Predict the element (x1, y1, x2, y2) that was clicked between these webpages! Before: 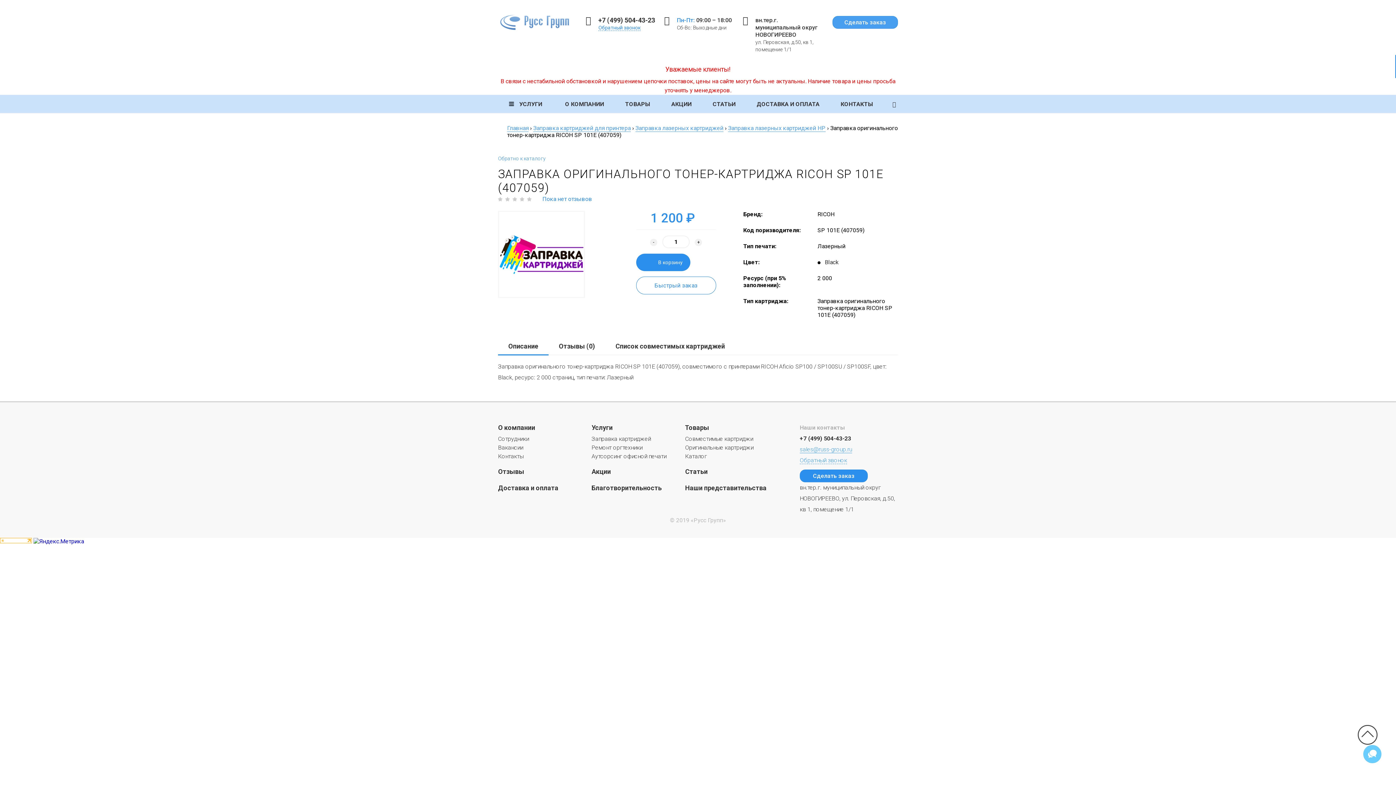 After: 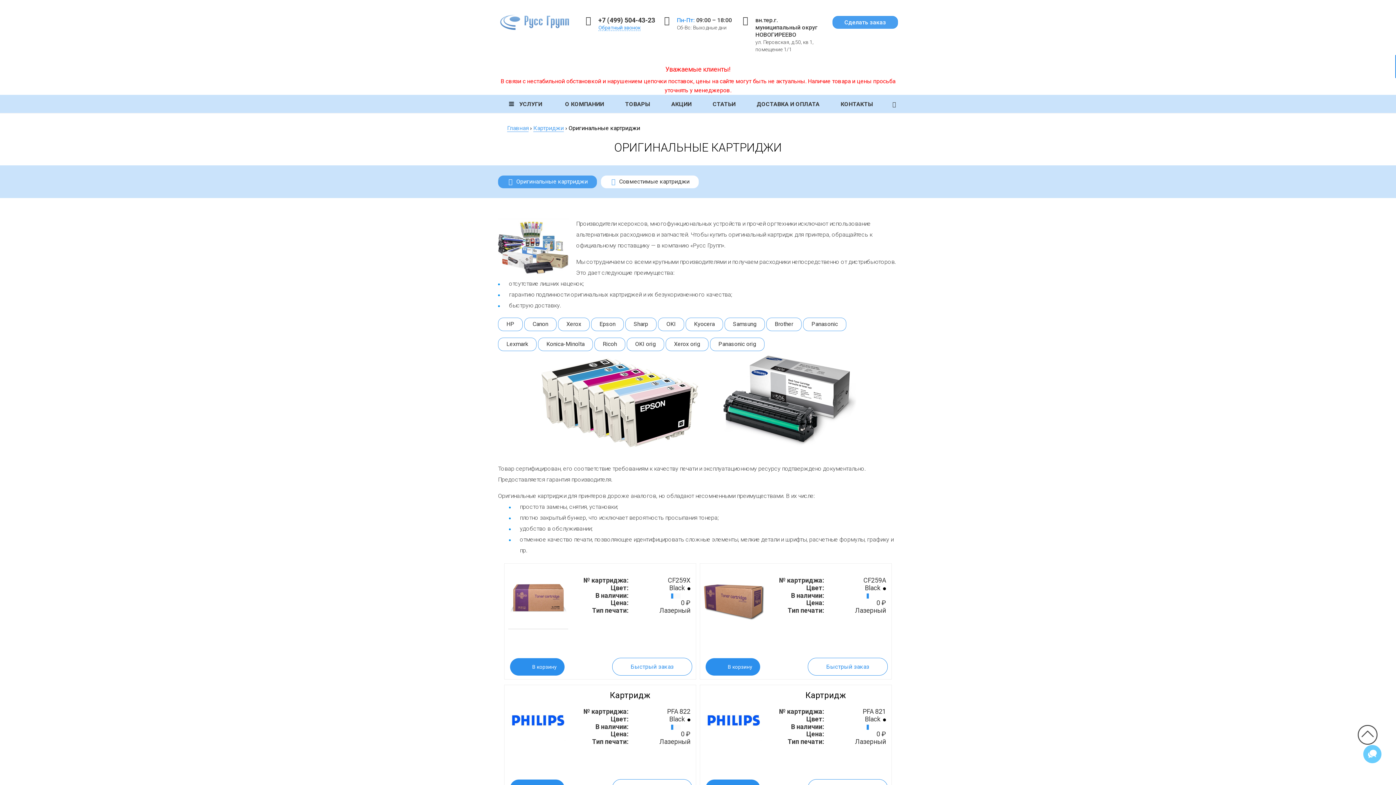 Action: bbox: (685, 443, 753, 452) label: Оригинальные картриджи